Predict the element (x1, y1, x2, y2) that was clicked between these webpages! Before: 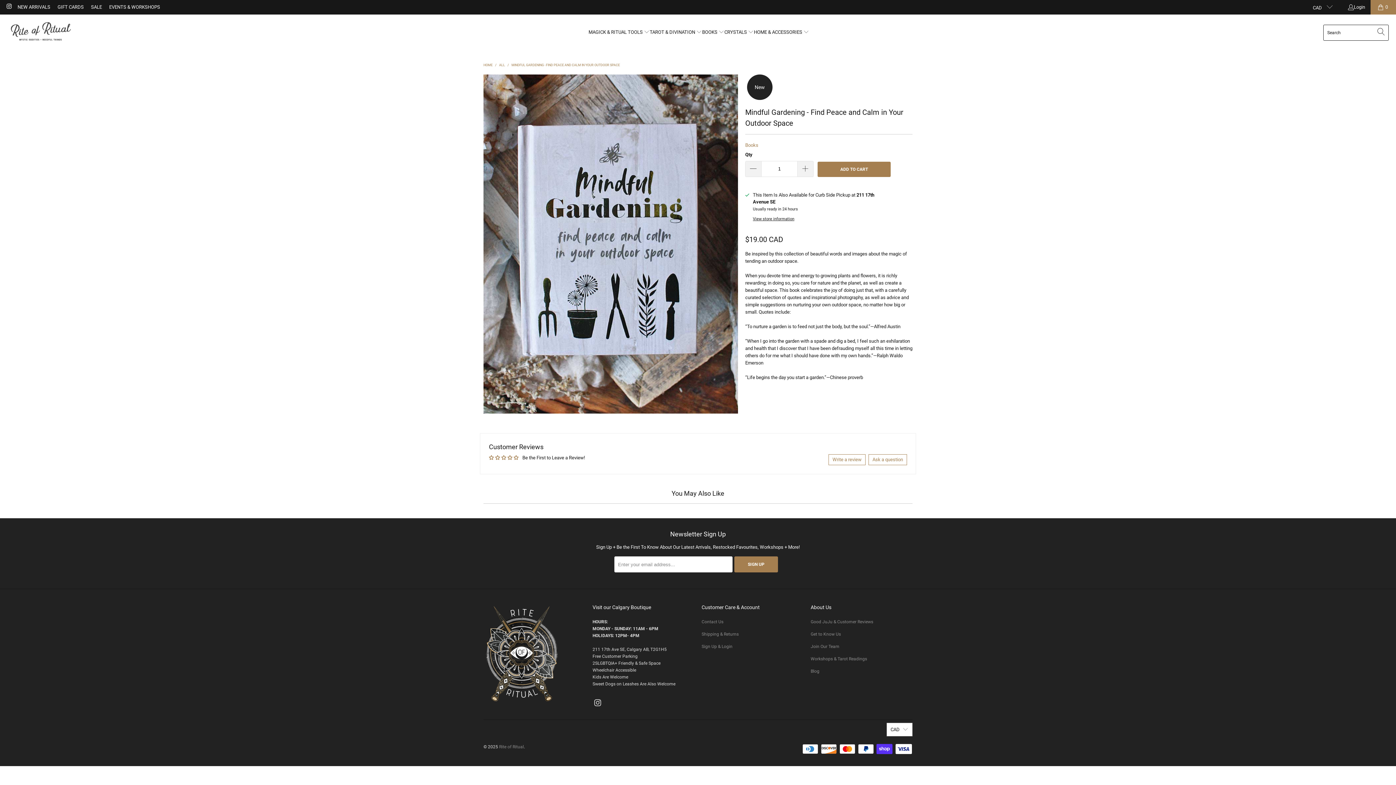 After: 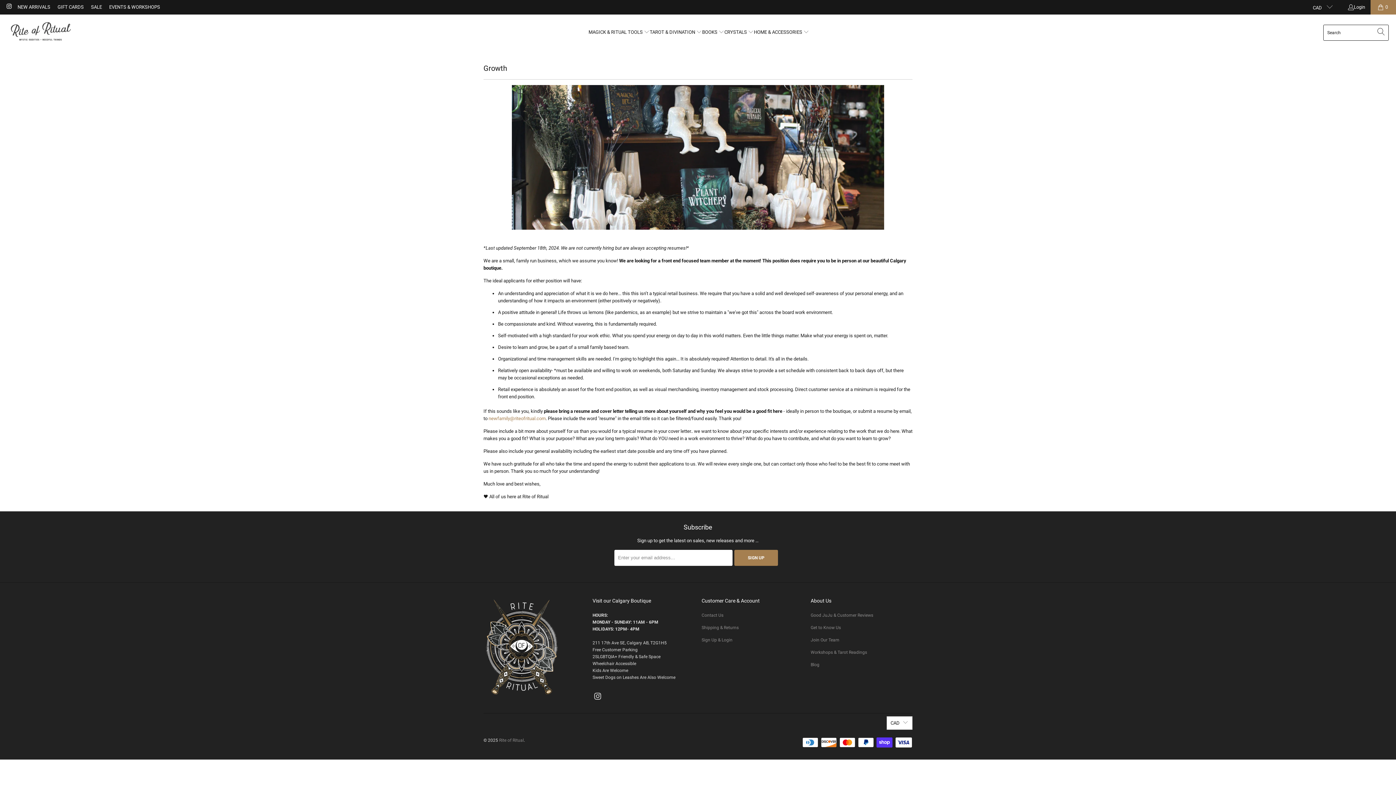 Action: label: Join Our Team bbox: (810, 644, 839, 649)